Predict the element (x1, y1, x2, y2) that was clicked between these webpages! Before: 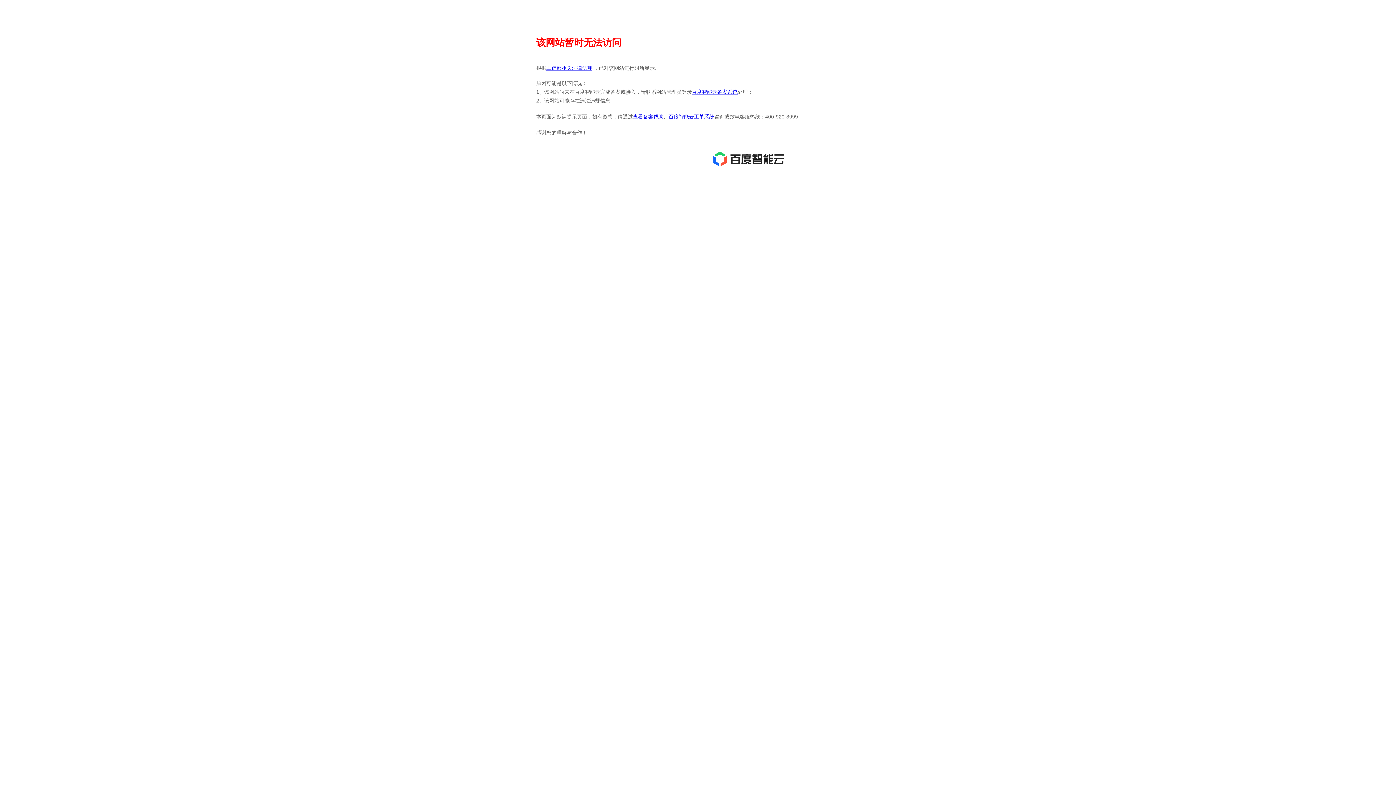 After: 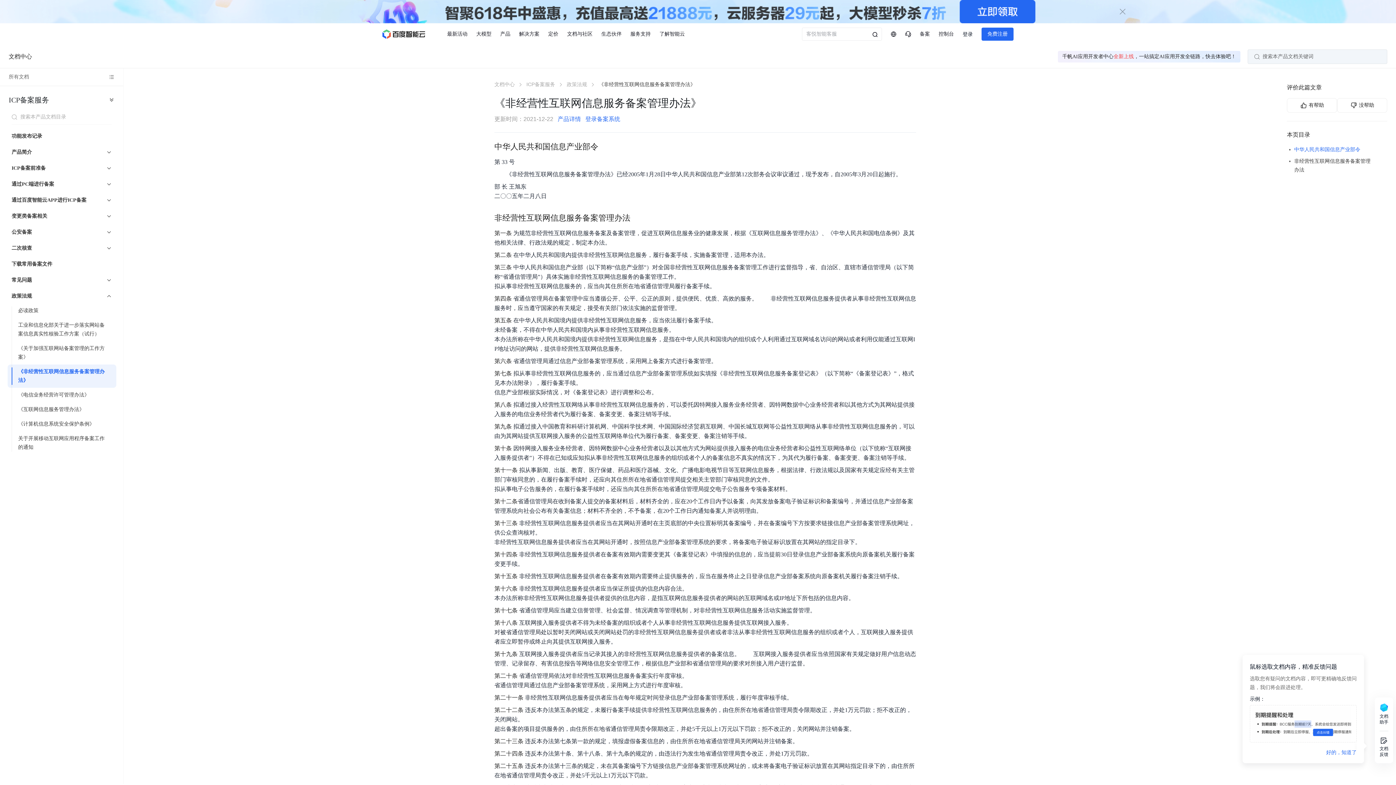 Action: bbox: (546, 65, 592, 70) label: 工信部相关法律法规